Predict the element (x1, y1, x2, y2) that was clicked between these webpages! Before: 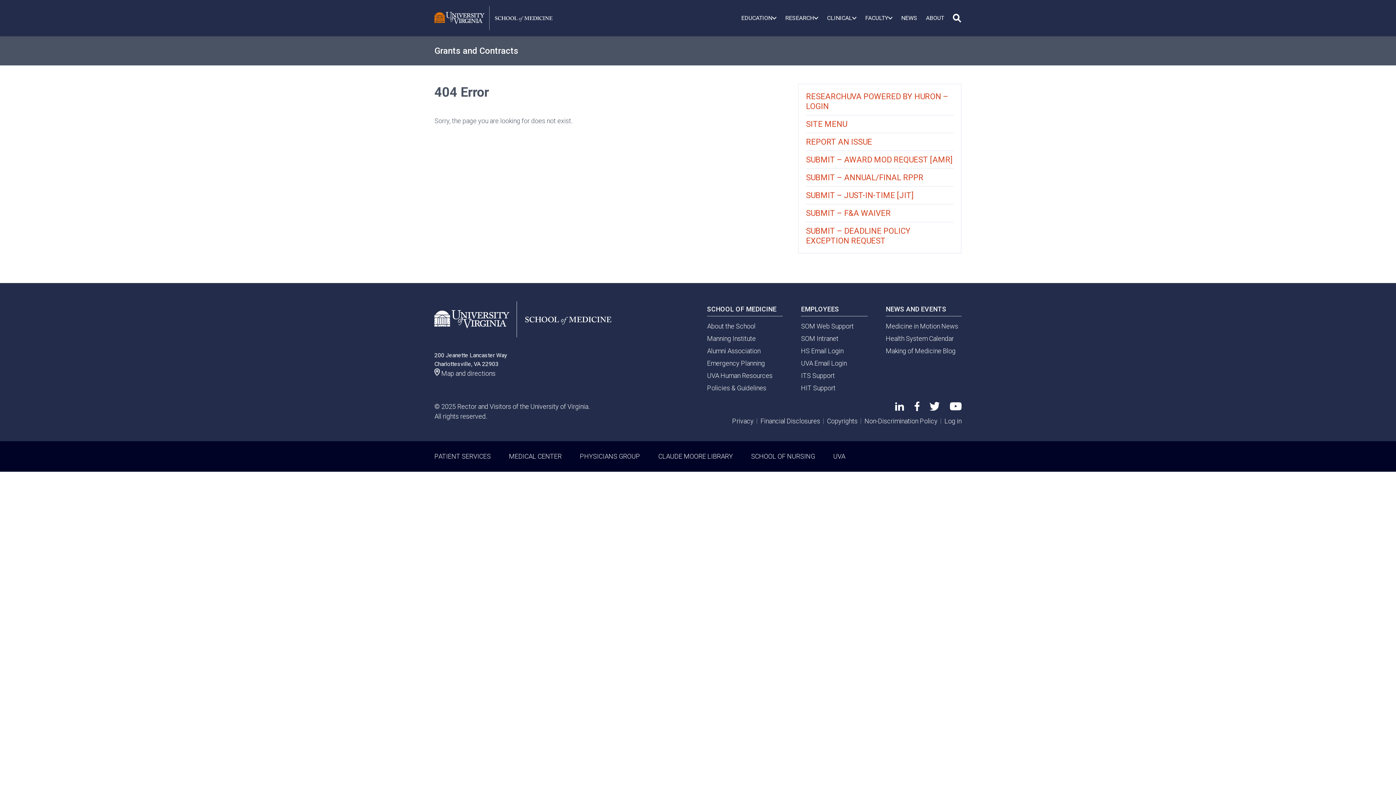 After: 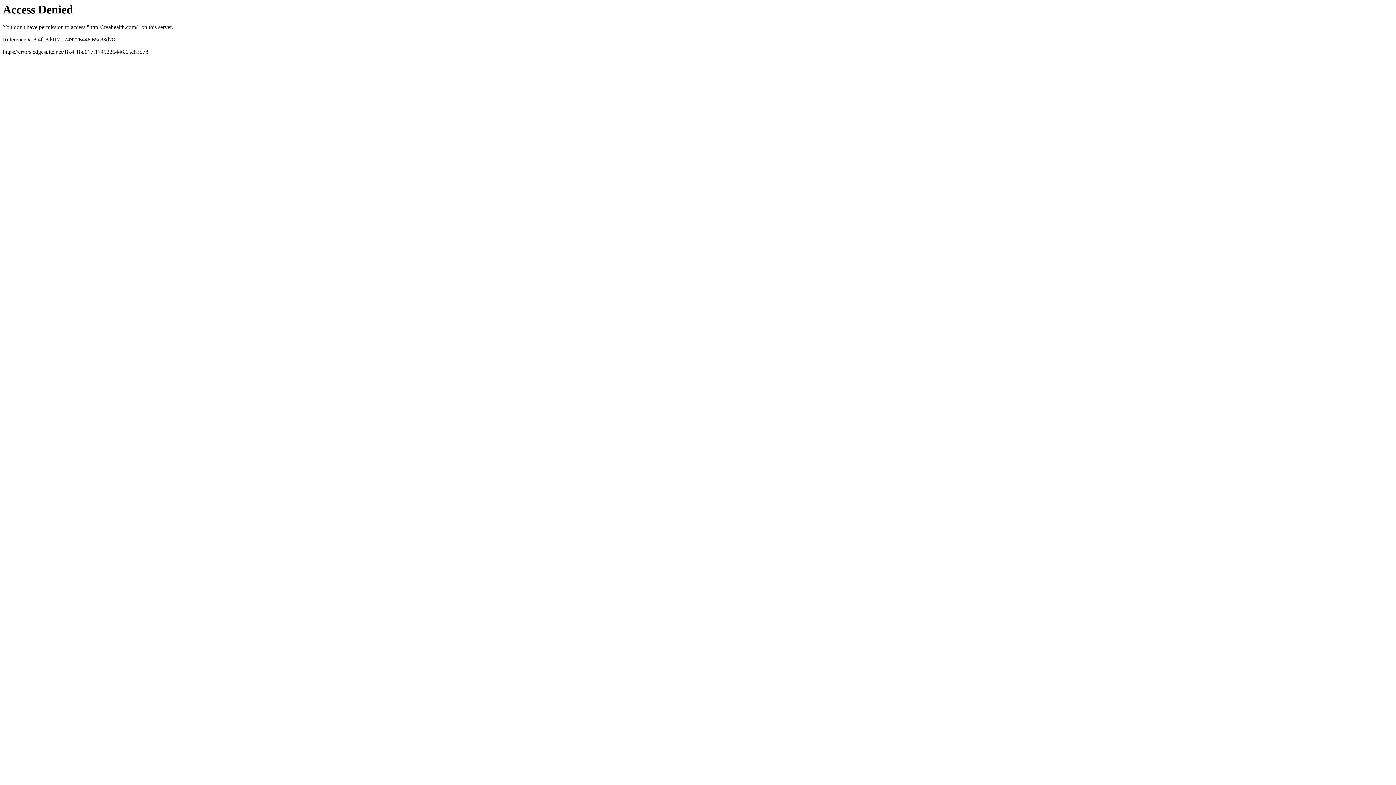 Action: bbox: (509, 452, 561, 460) label: MEDICAL CENTER